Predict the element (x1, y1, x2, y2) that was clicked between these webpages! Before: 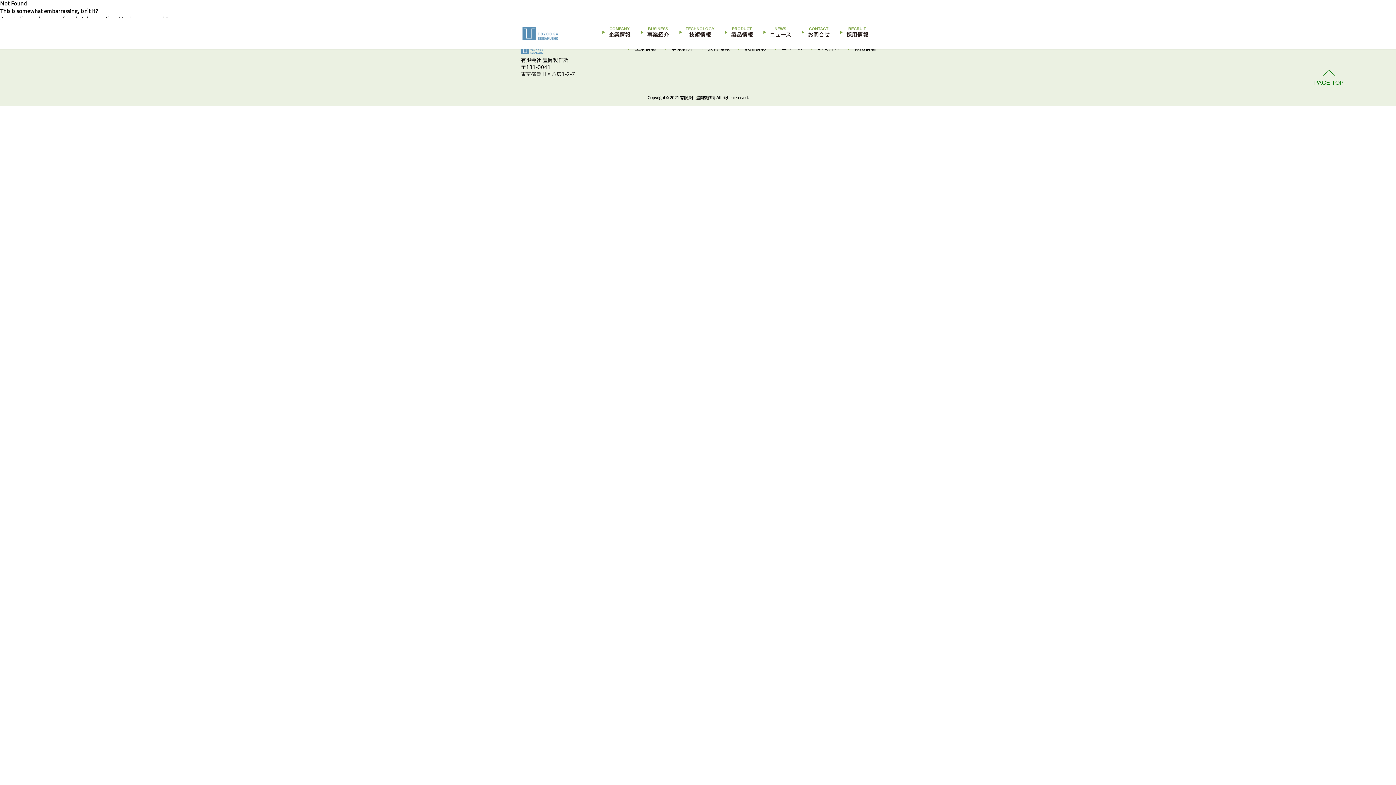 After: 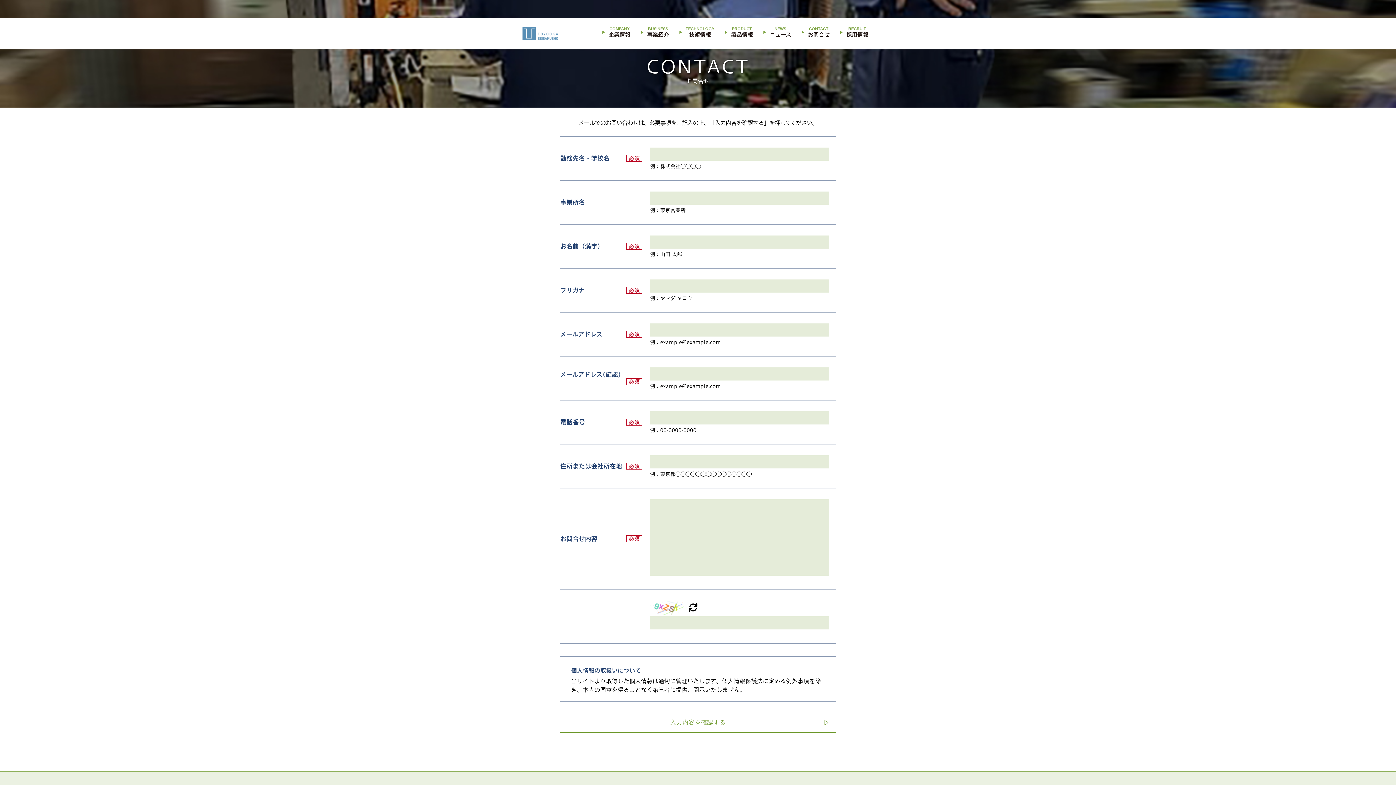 Action: bbox: (808, 26, 829, 37) label: CONTACT
お問合せ